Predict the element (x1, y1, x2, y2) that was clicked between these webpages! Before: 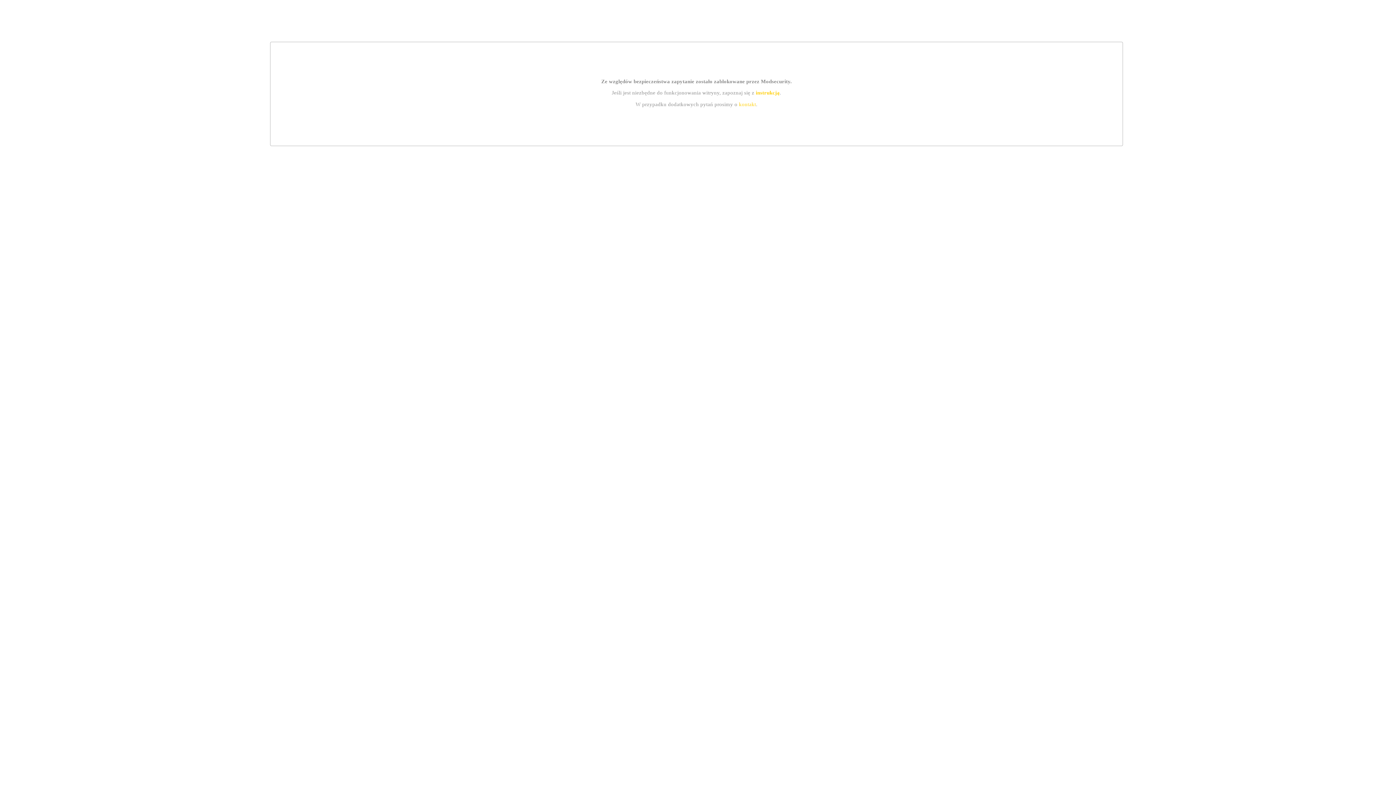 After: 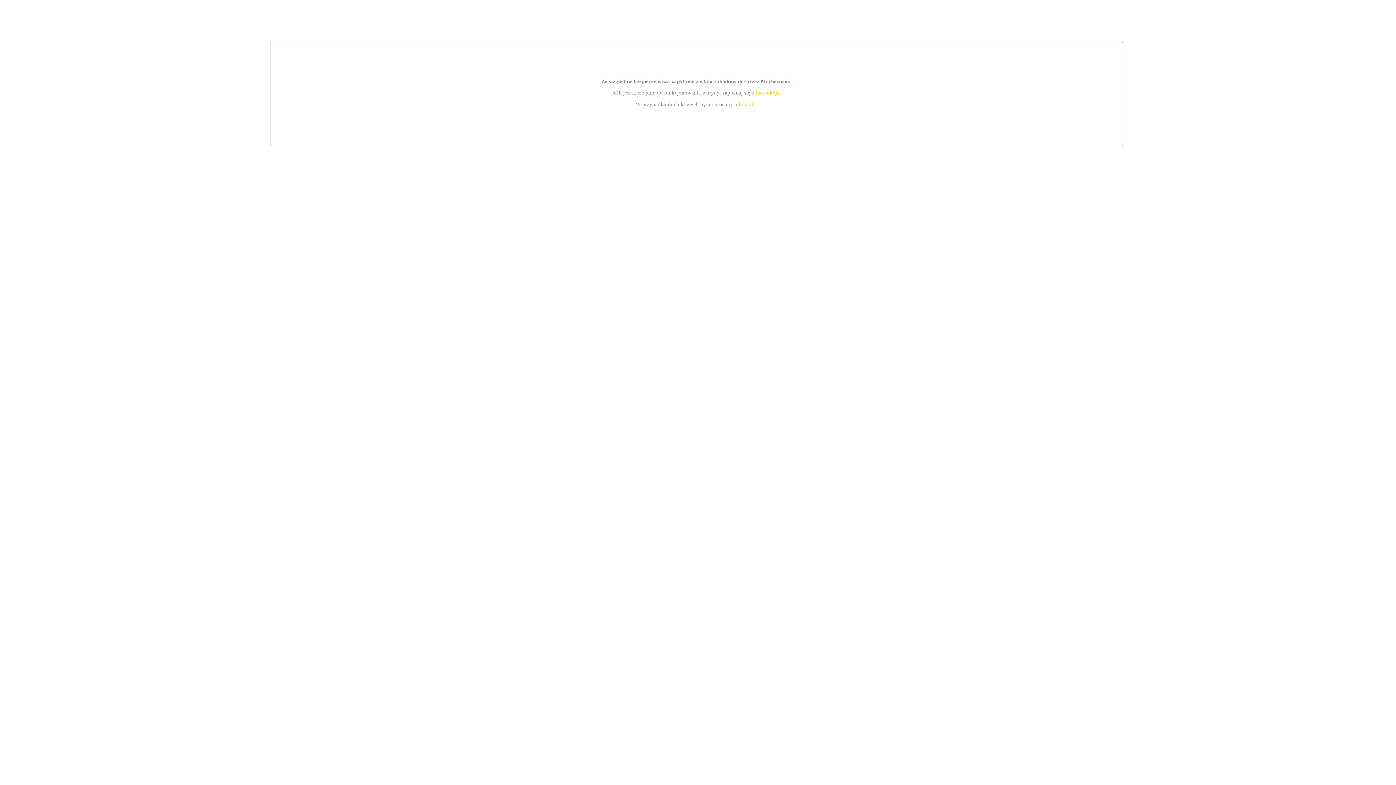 Action: bbox: (755, 89, 779, 95) label: instrukcją